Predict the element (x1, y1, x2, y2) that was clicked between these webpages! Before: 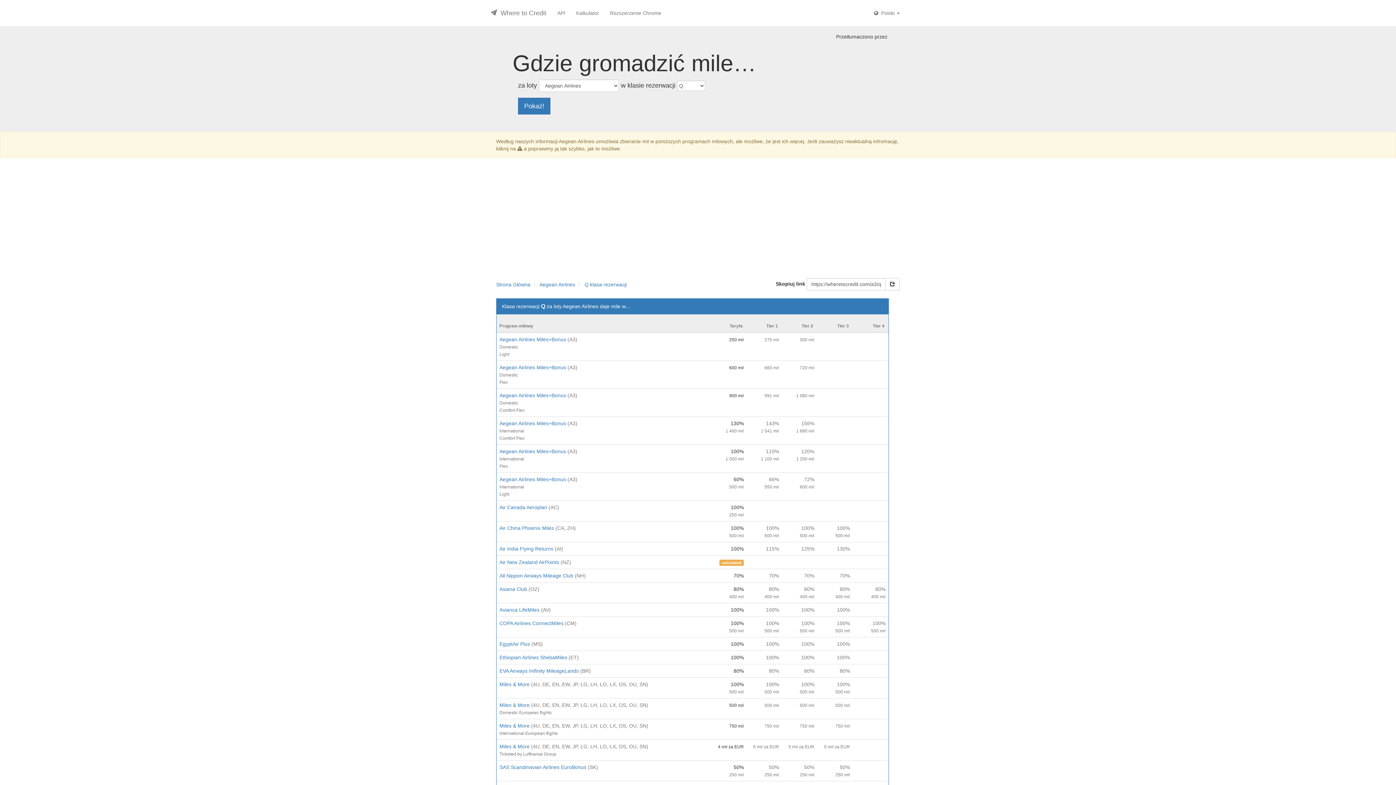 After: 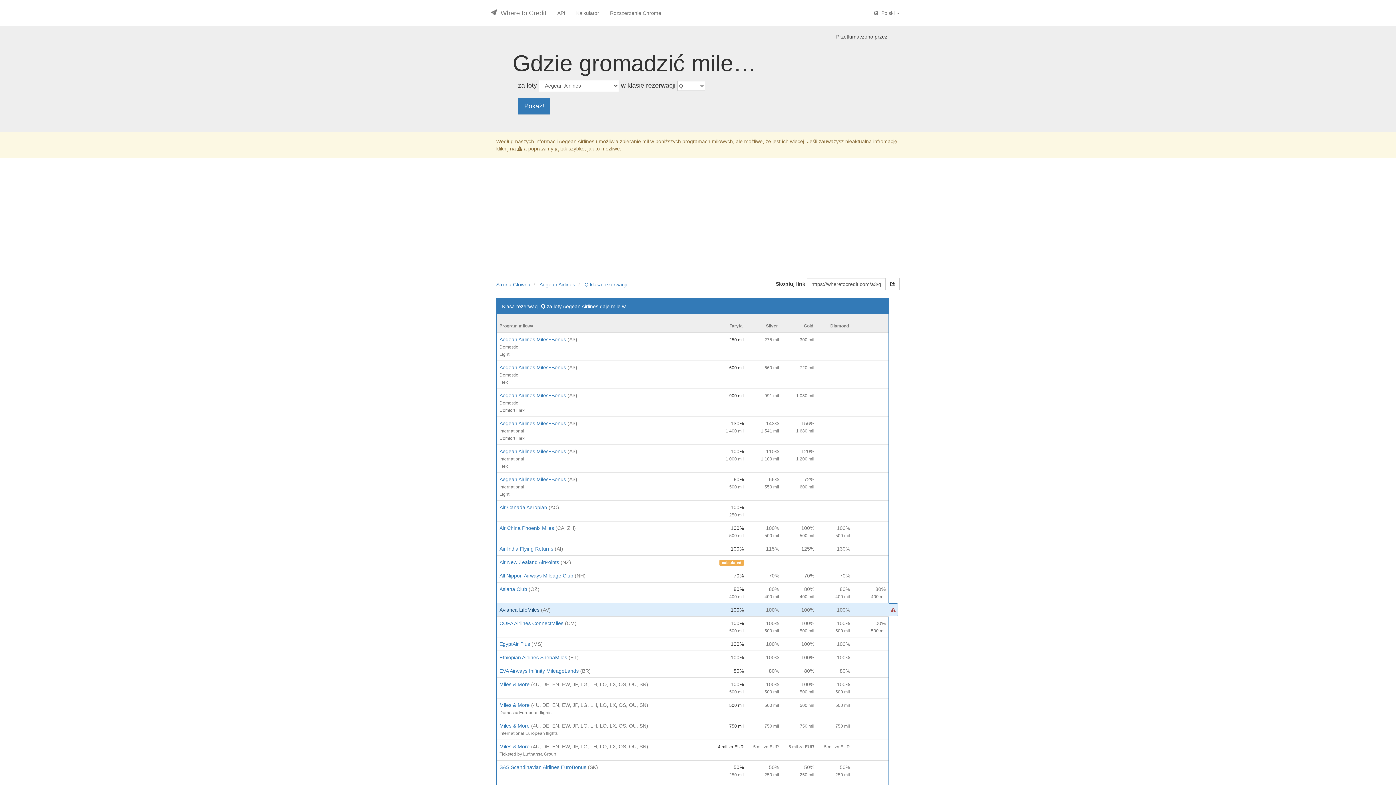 Action: label: Avianca LifeMiles  bbox: (499, 607, 541, 613)